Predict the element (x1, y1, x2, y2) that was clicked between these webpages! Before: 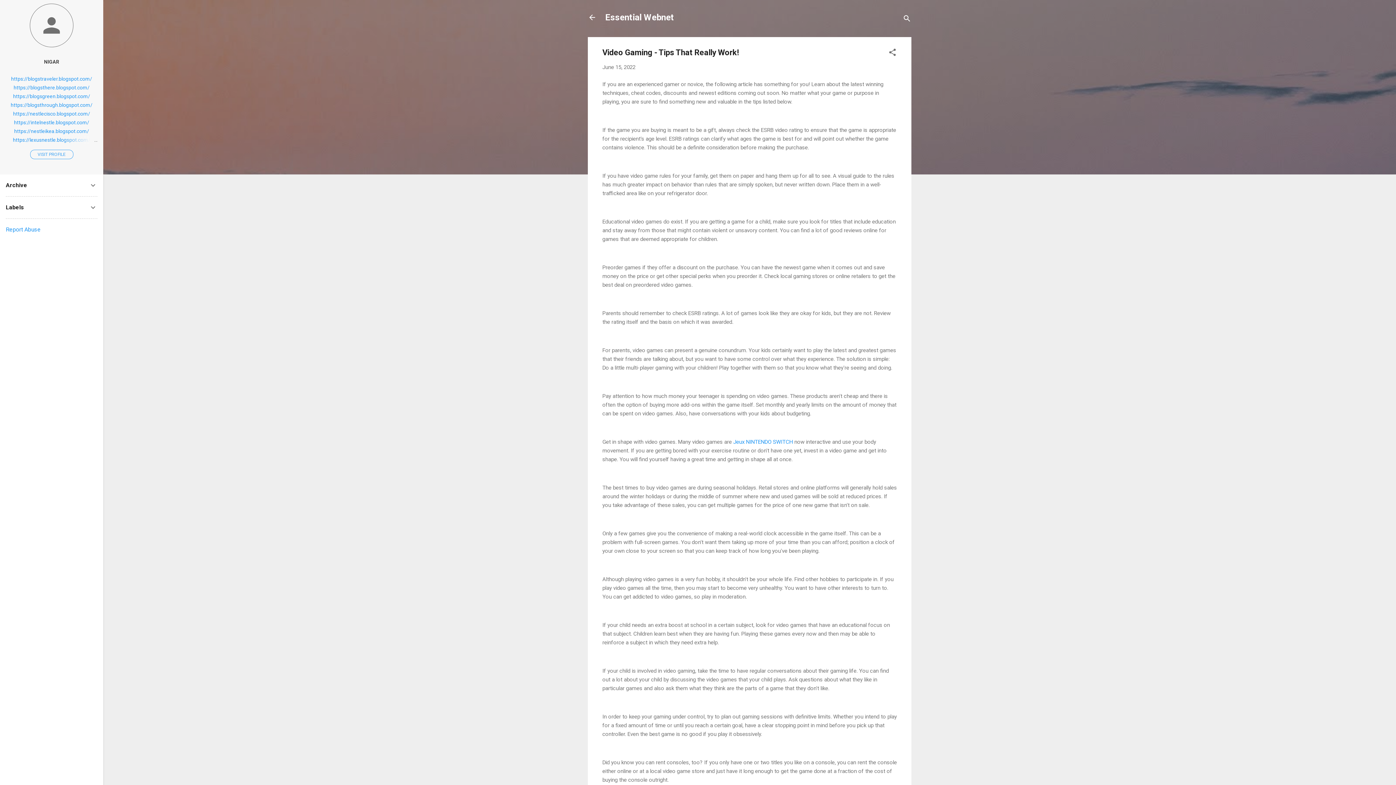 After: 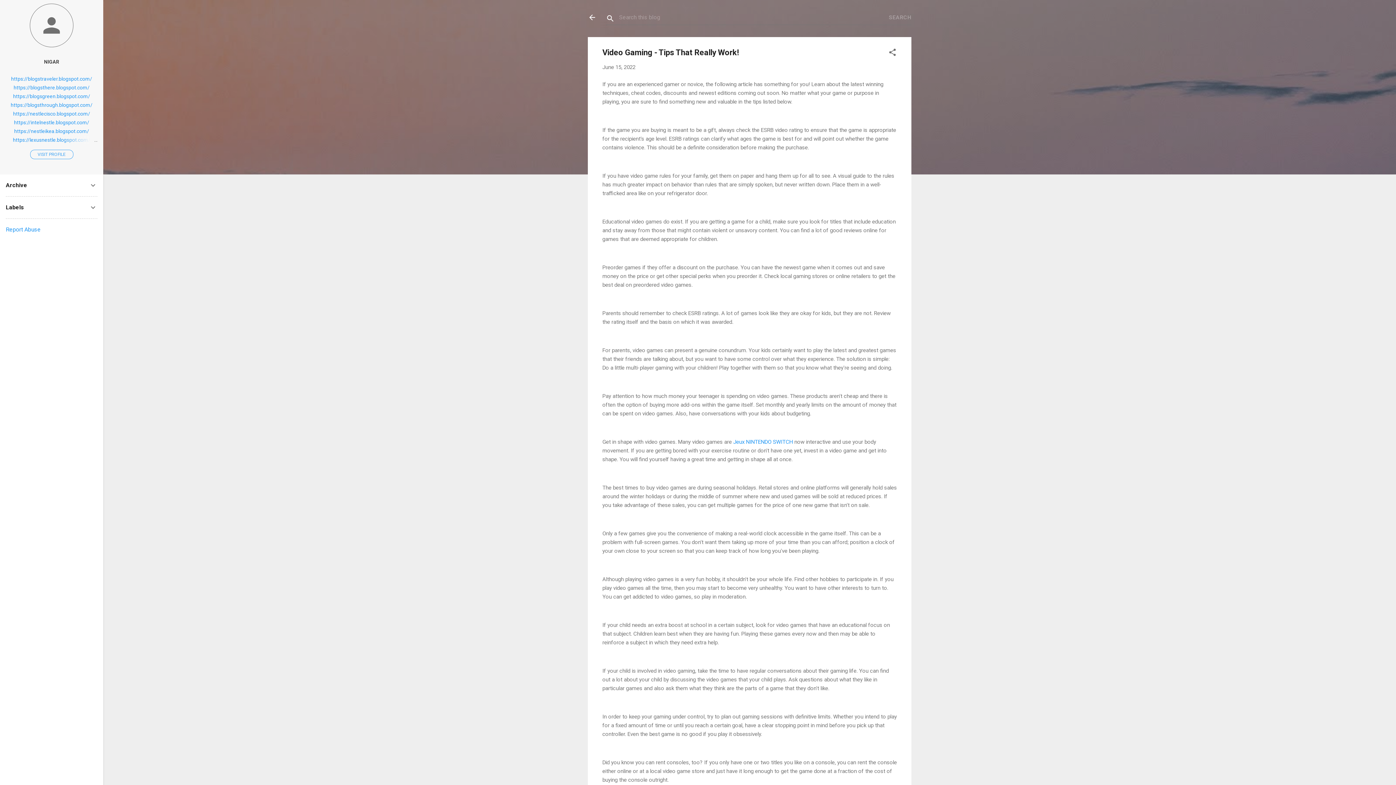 Action: label: Search bbox: (902, 8, 911, 30)